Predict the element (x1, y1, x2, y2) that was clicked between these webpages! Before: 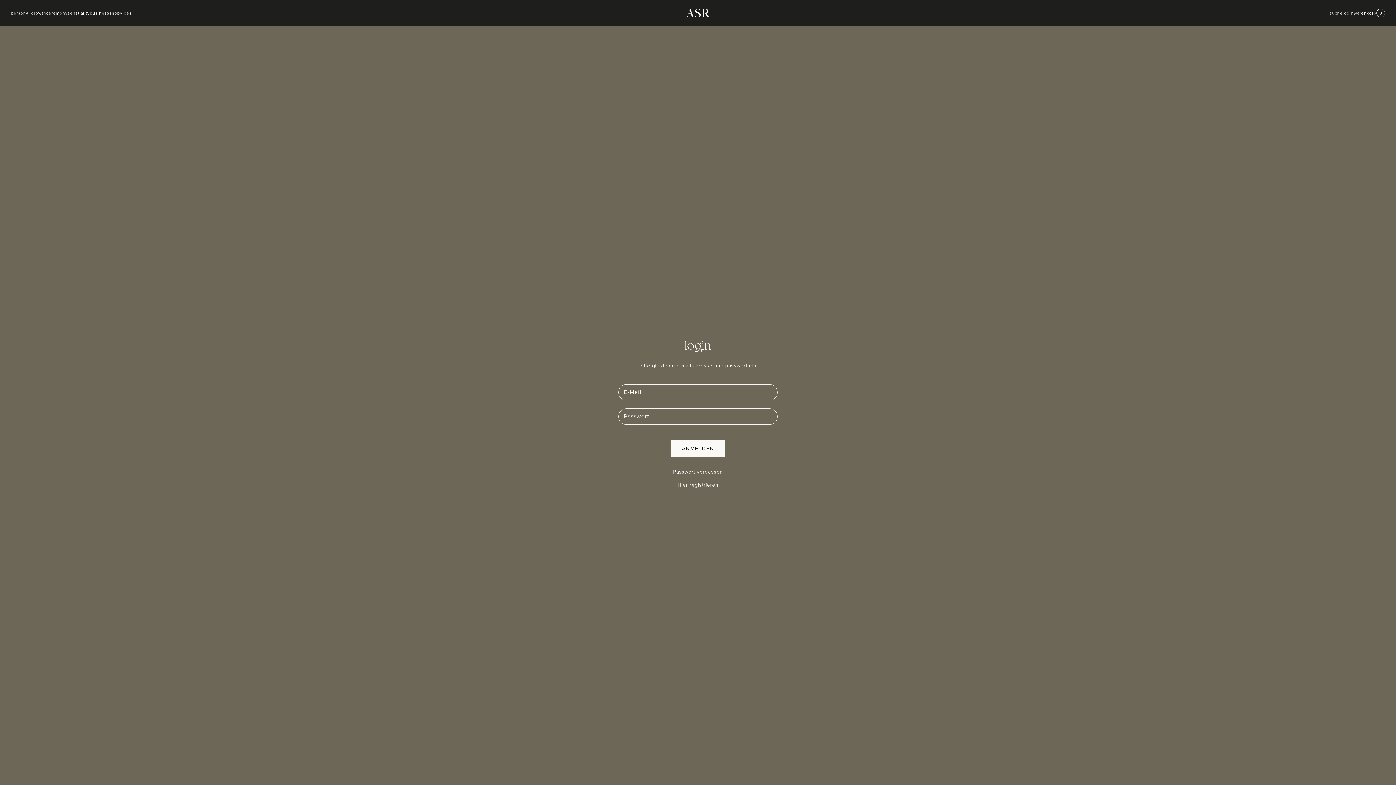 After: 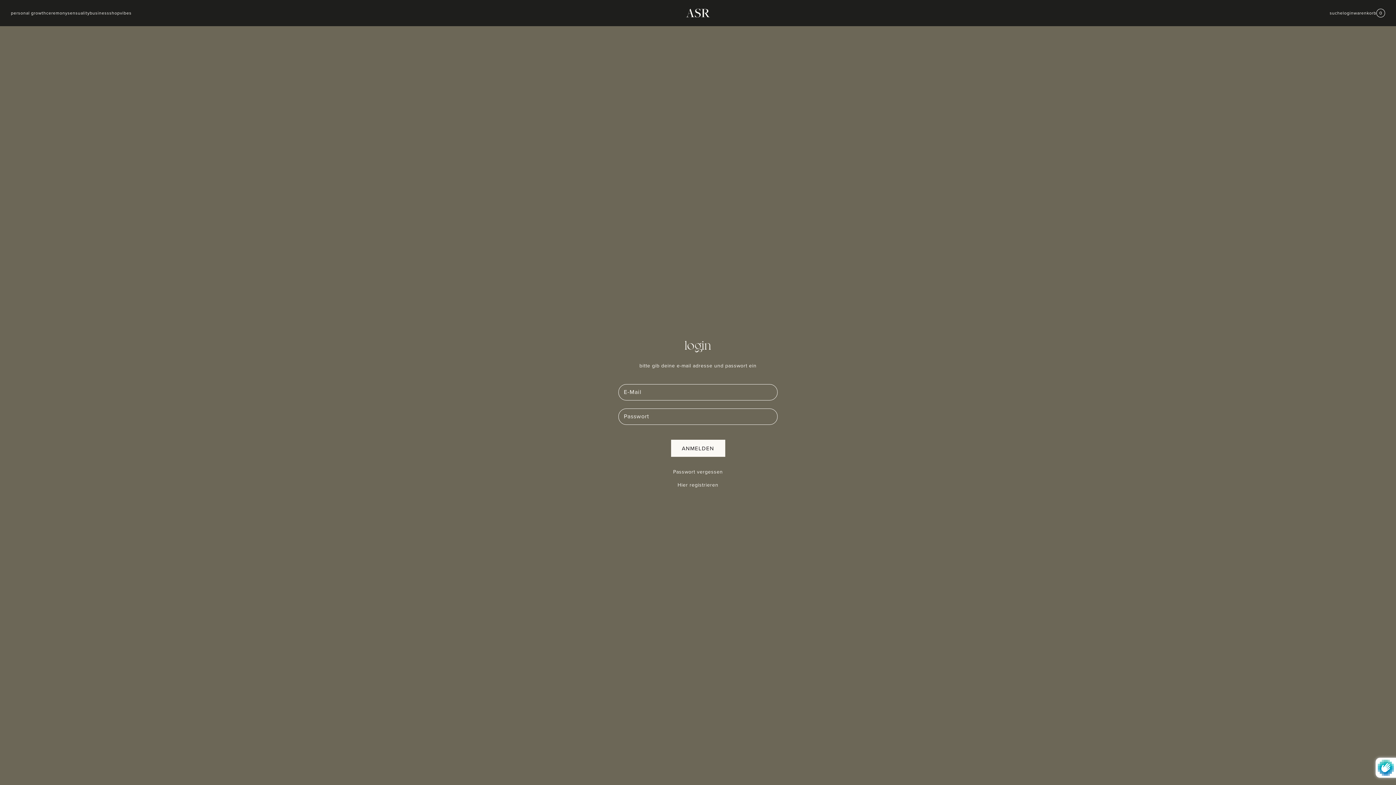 Action: bbox: (671, 440, 725, 457) label: ANMELDEN